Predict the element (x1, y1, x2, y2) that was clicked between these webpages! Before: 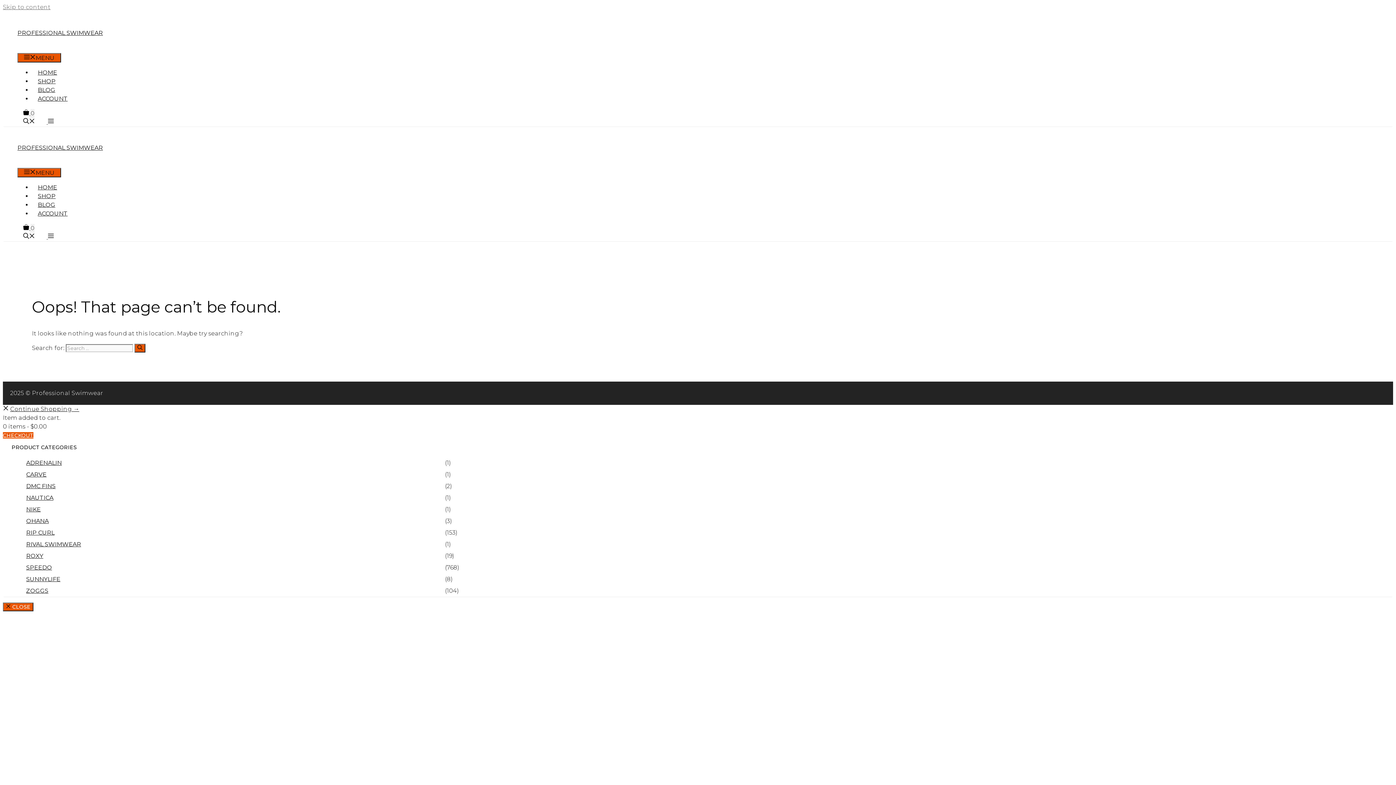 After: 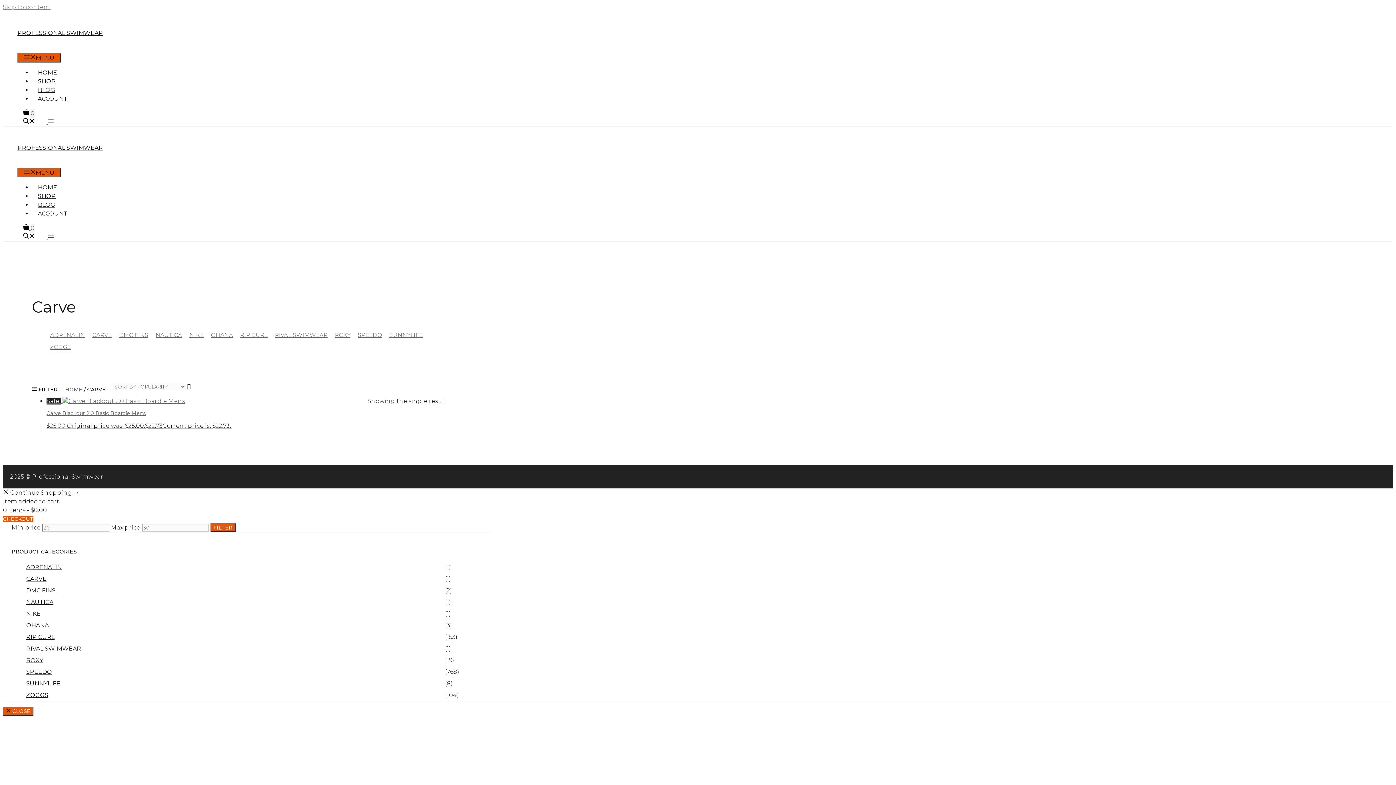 Action: bbox: (26, 469, 445, 480) label: CARVE